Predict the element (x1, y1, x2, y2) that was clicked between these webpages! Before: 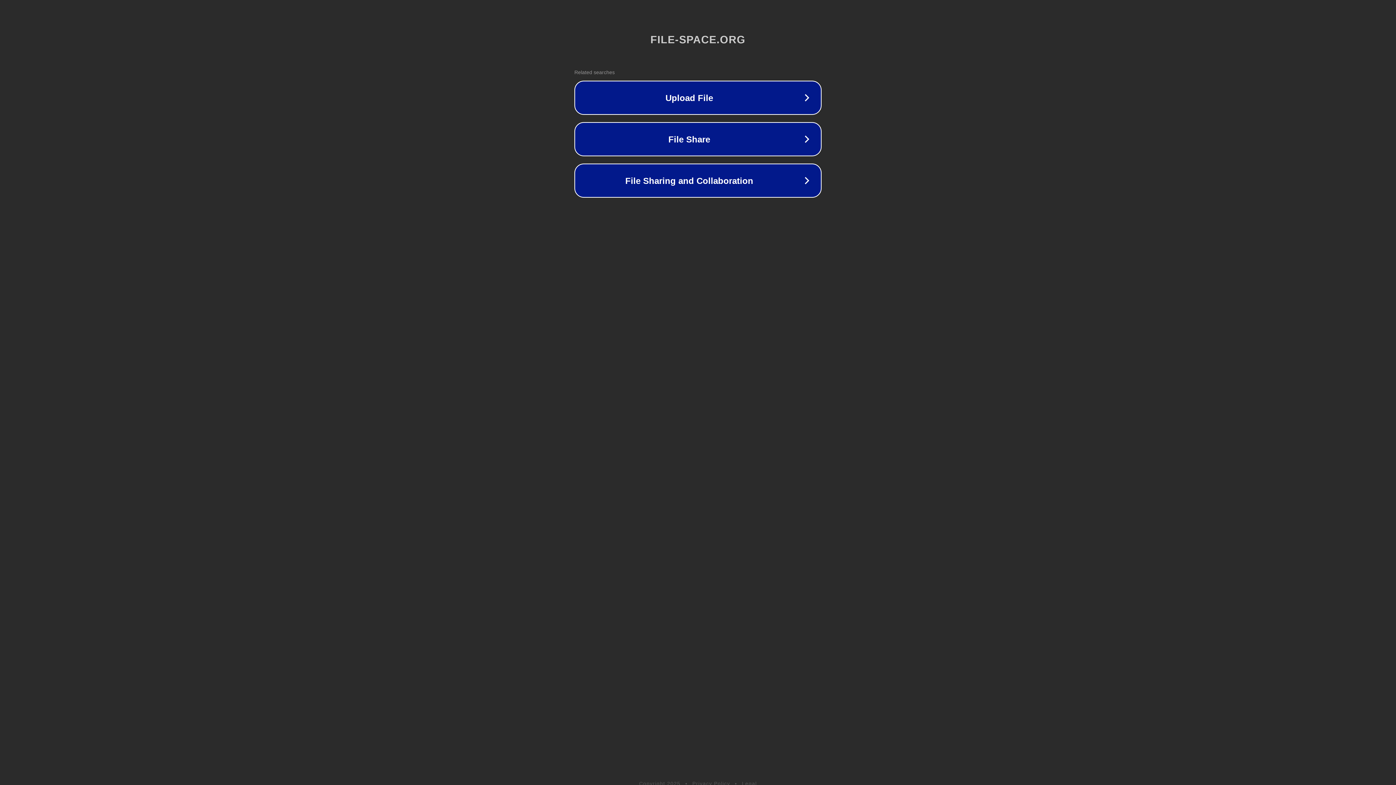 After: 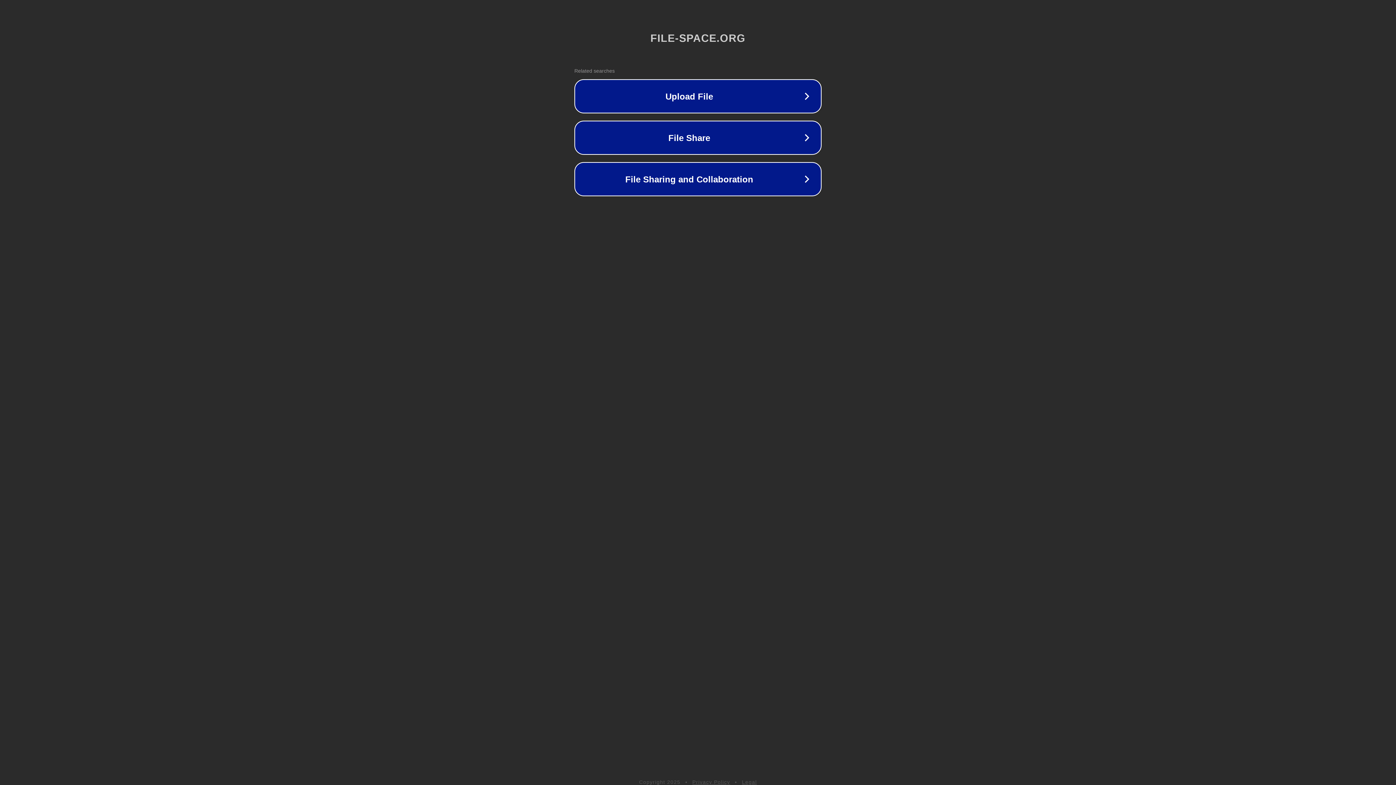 Action: bbox: (742, 781, 757, 786) label: Legal